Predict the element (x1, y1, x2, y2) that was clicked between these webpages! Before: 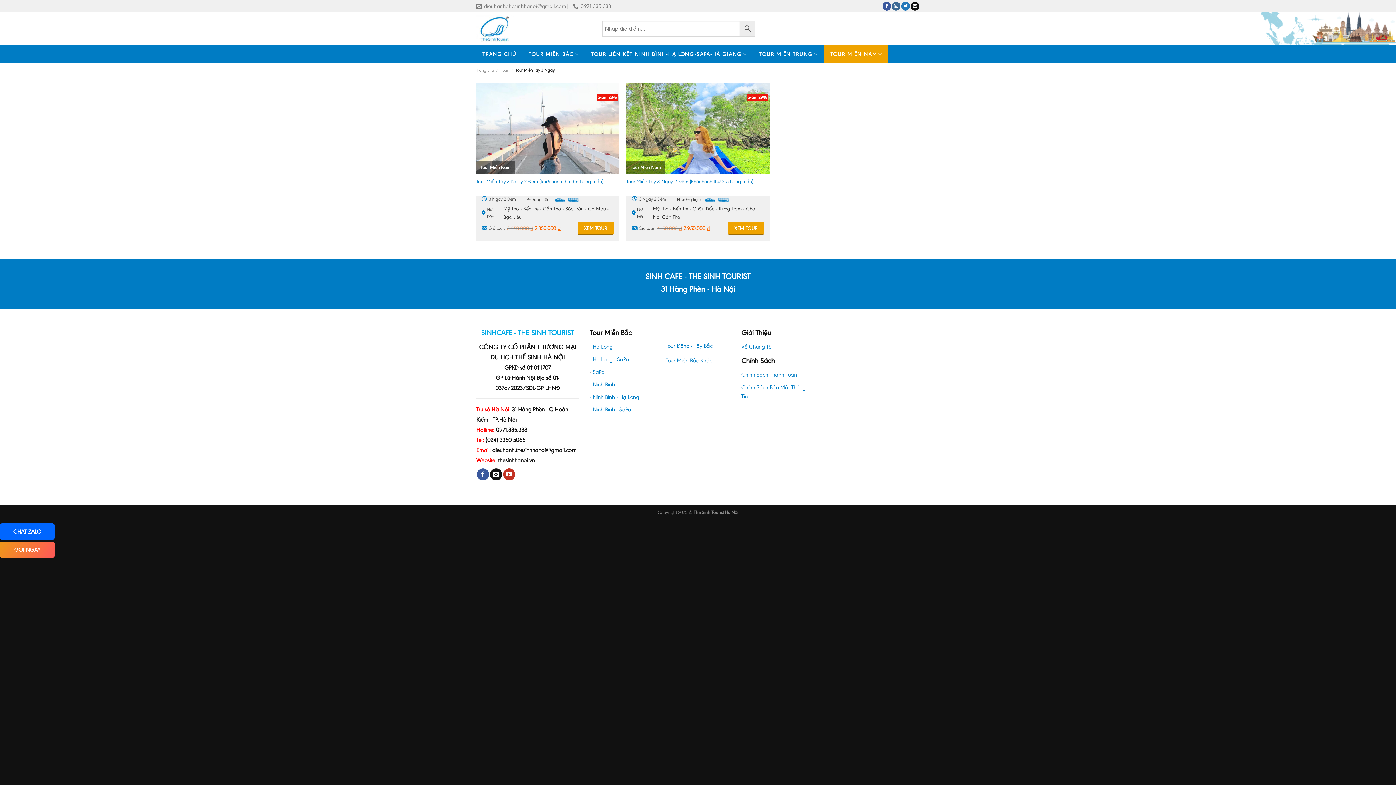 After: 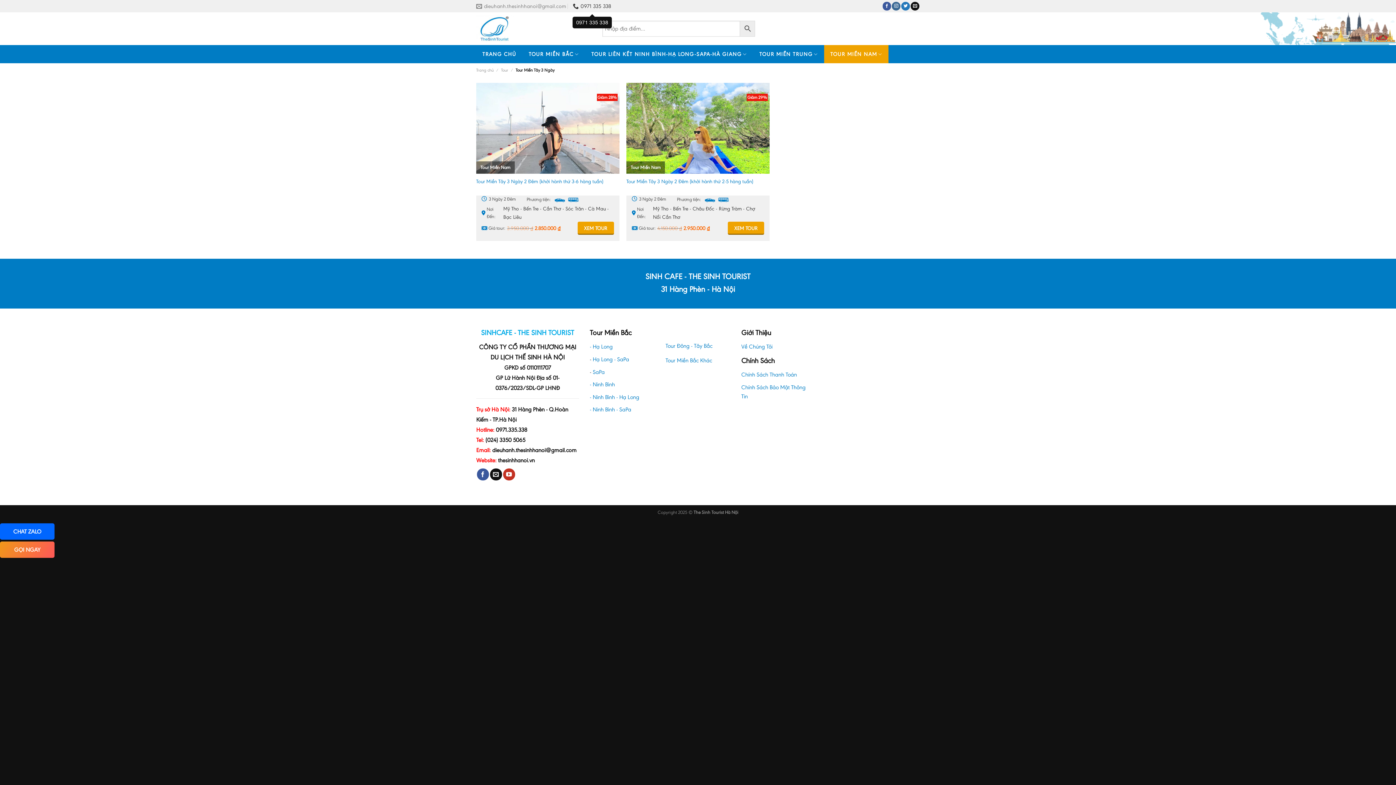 Action: label: 0971 335 338 bbox: (573, 0, 611, 12)